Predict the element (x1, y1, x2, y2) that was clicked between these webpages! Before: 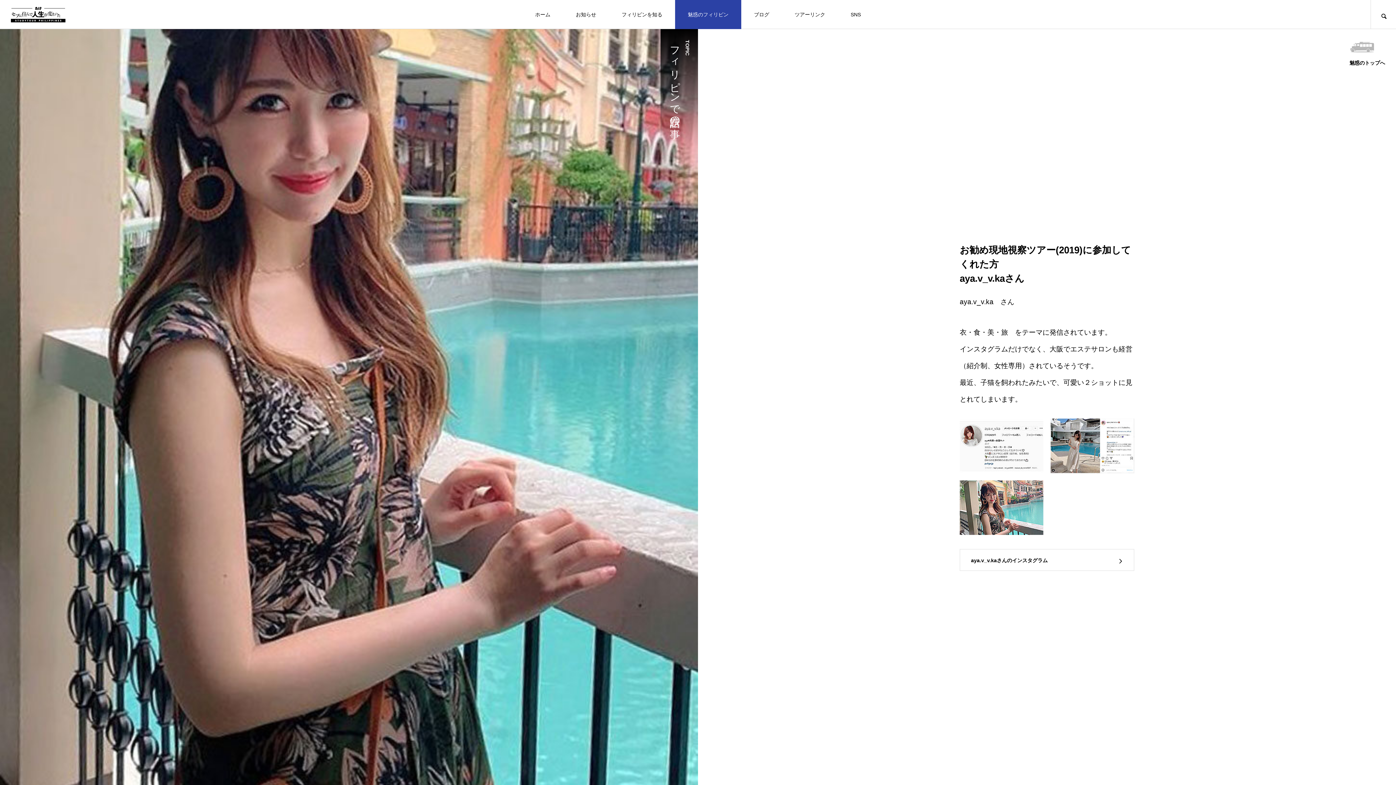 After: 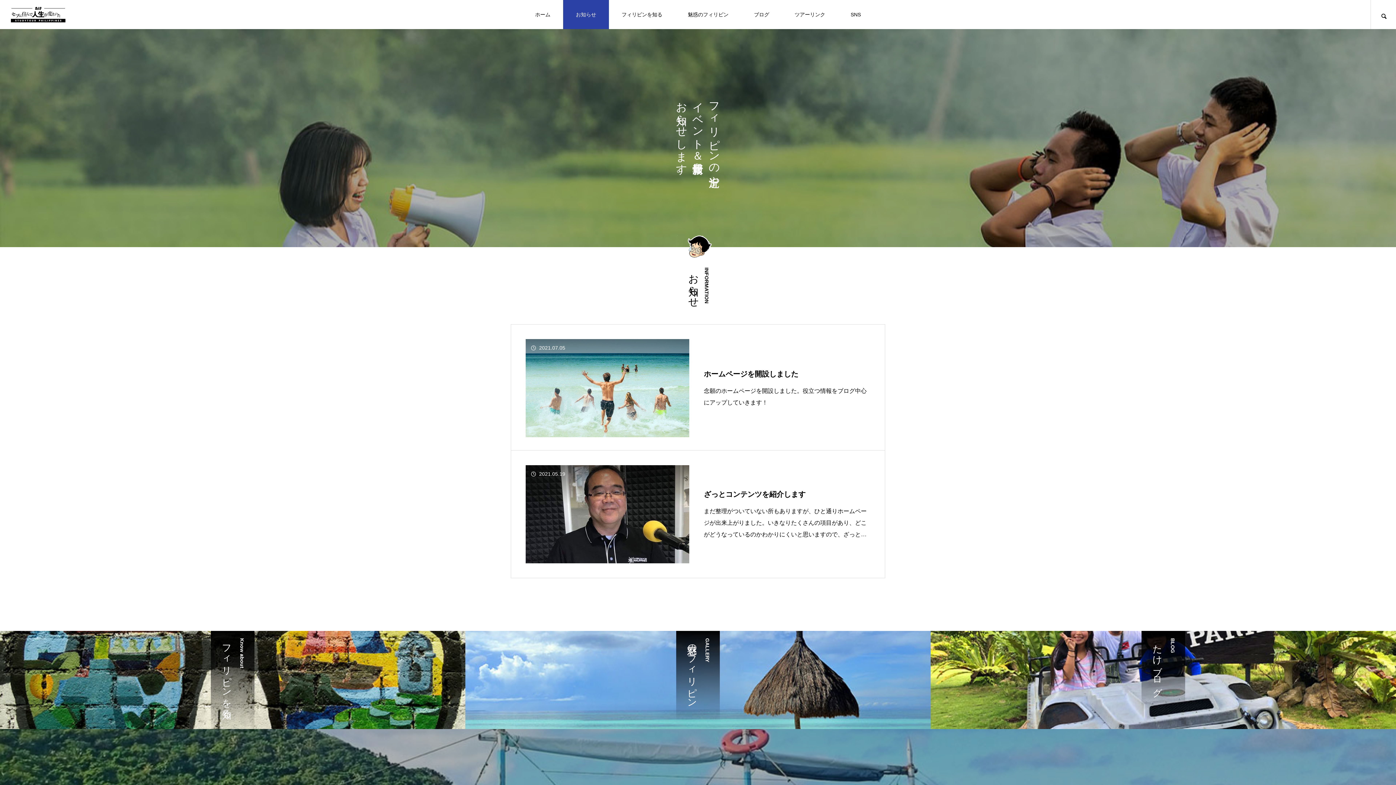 Action: label: お知らせ bbox: (563, 0, 609, 29)